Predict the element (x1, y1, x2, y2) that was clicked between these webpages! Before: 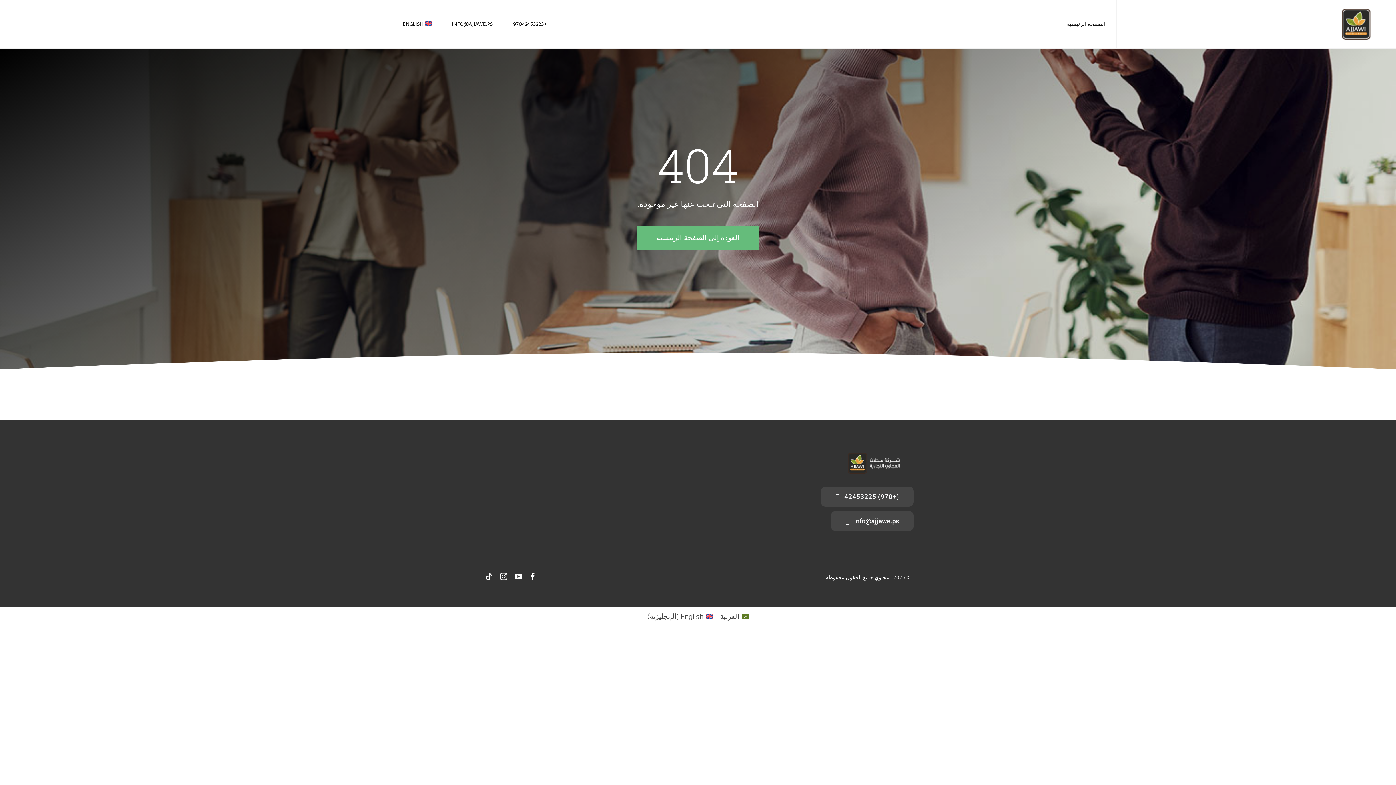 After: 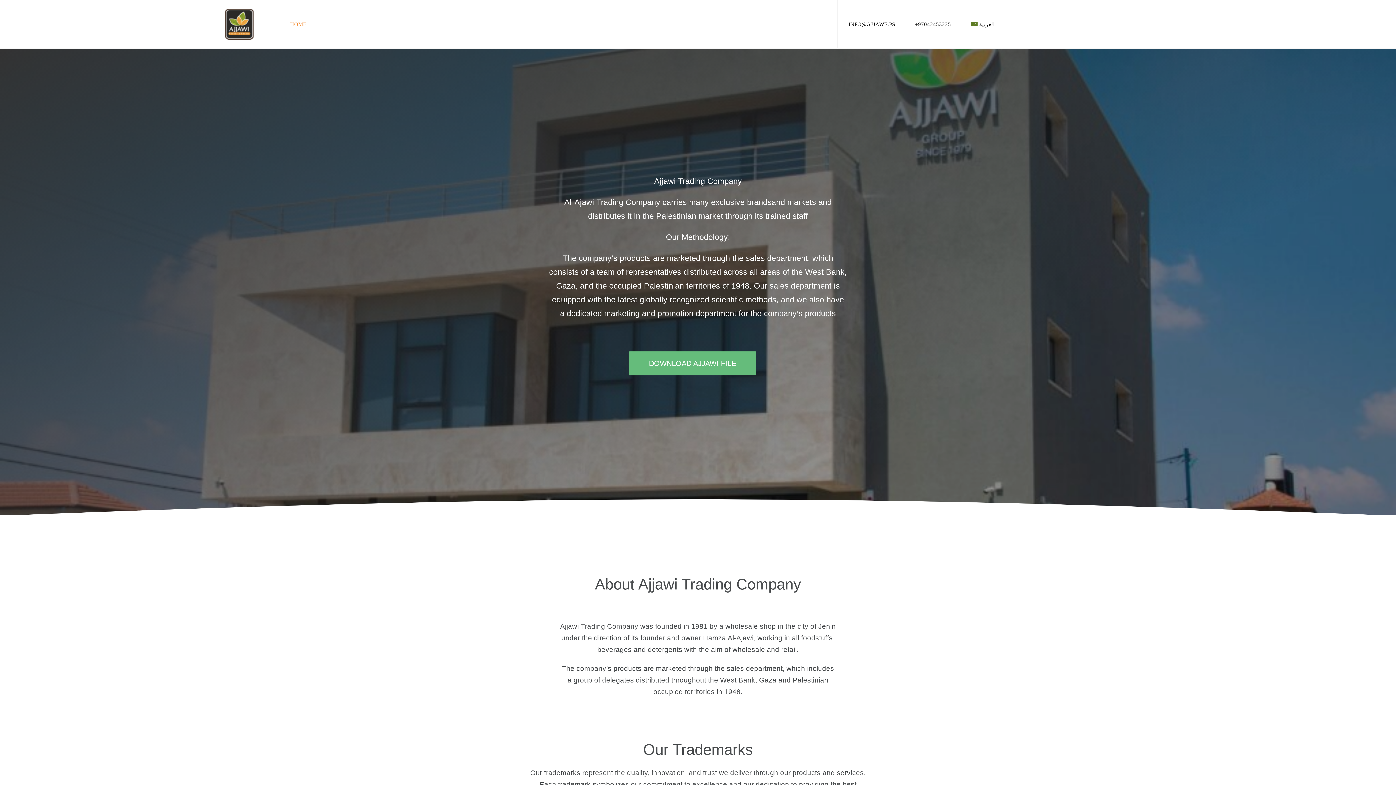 Action: bbox: (644, 610, 716, 622) label: English (الإنجليزية)